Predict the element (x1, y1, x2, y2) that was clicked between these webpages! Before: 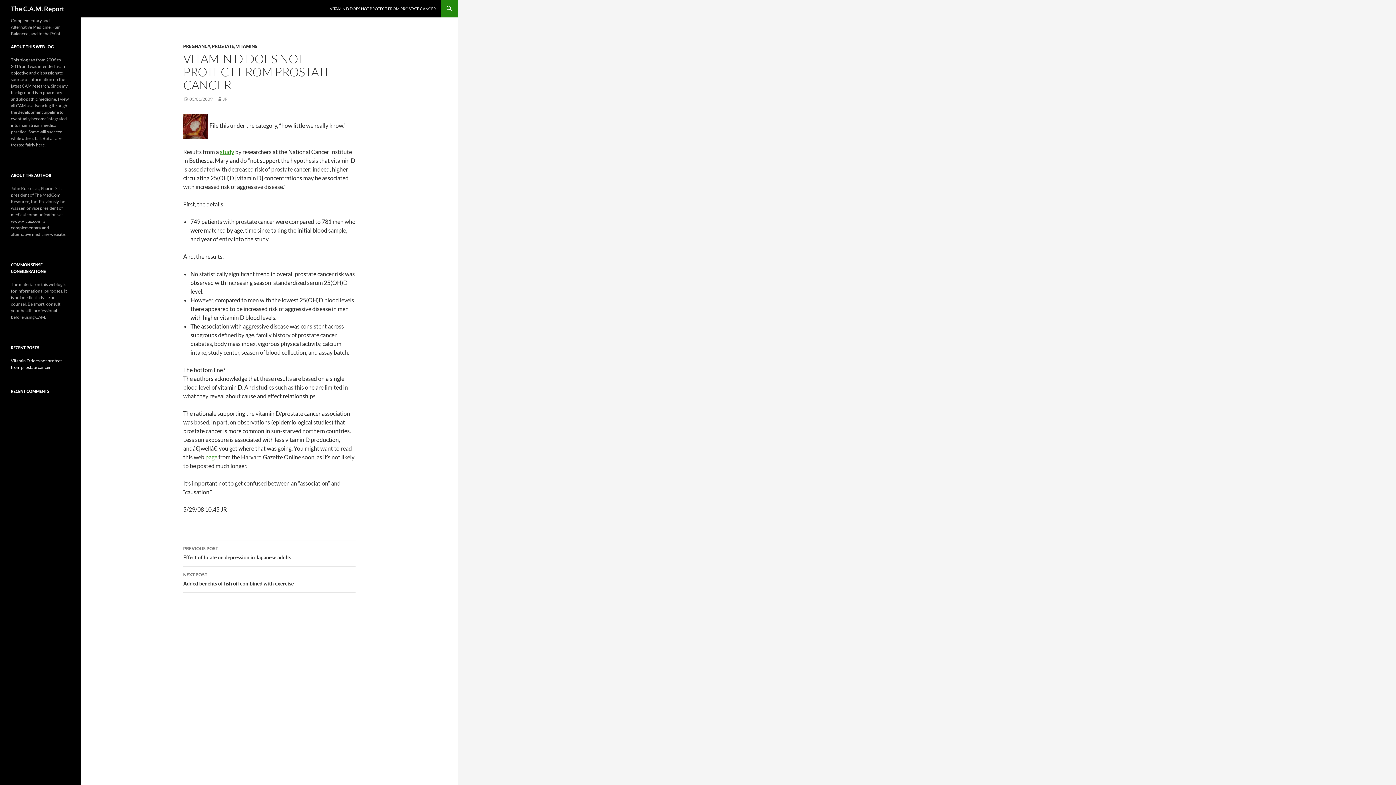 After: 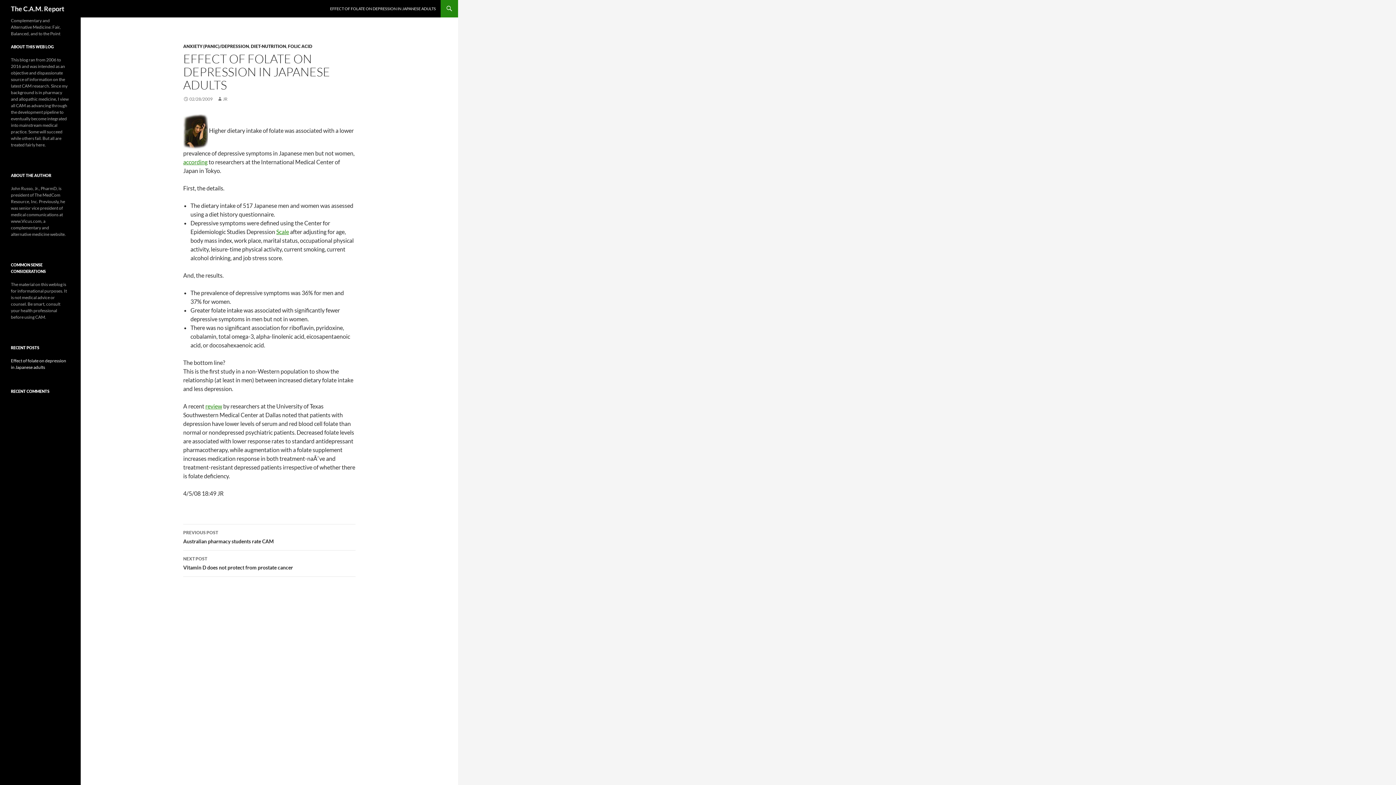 Action: bbox: (183, 540, 355, 566) label: PREVIOUS POST
Effect of folate on depression in Japanese adults